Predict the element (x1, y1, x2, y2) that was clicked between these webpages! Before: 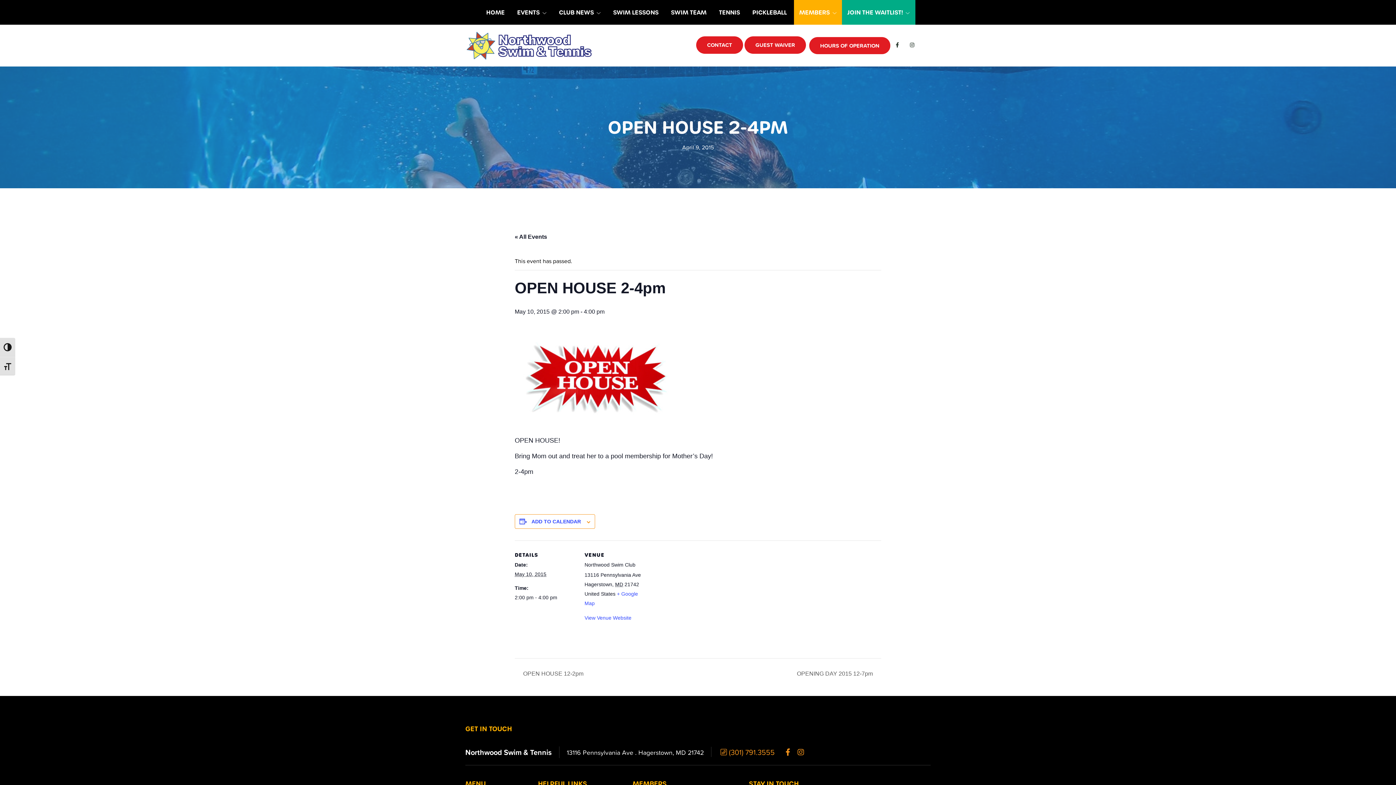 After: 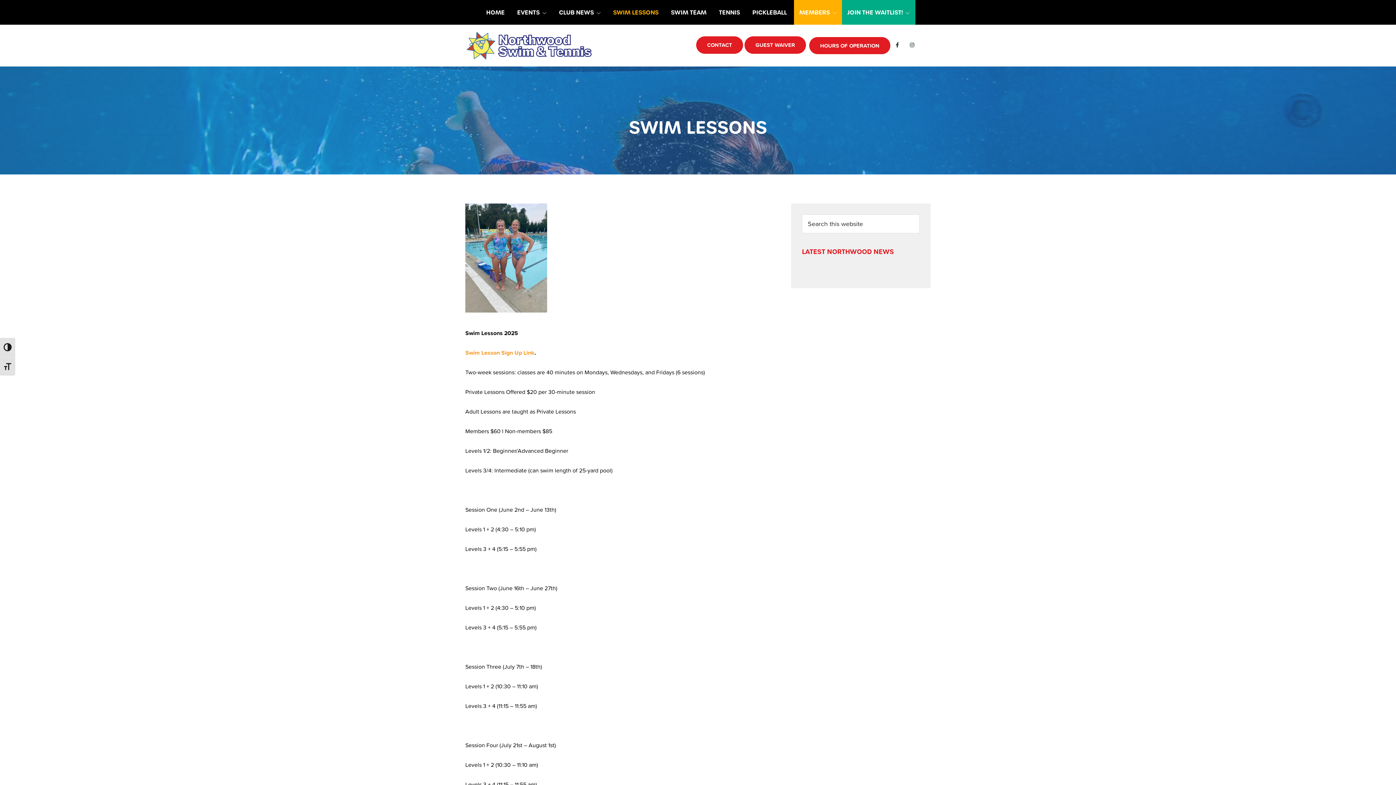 Action: bbox: (607, 0, 664, 24) label: SWIM LESSONS